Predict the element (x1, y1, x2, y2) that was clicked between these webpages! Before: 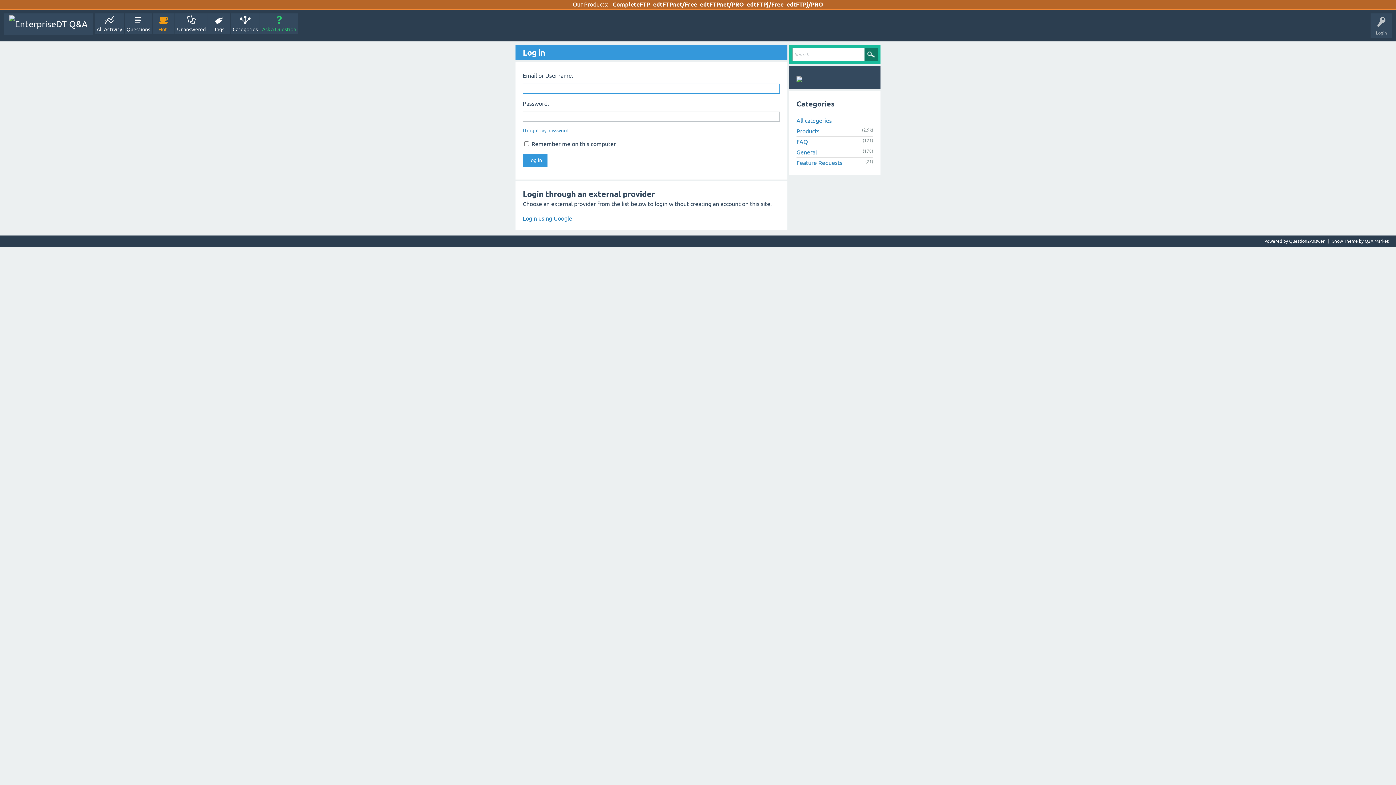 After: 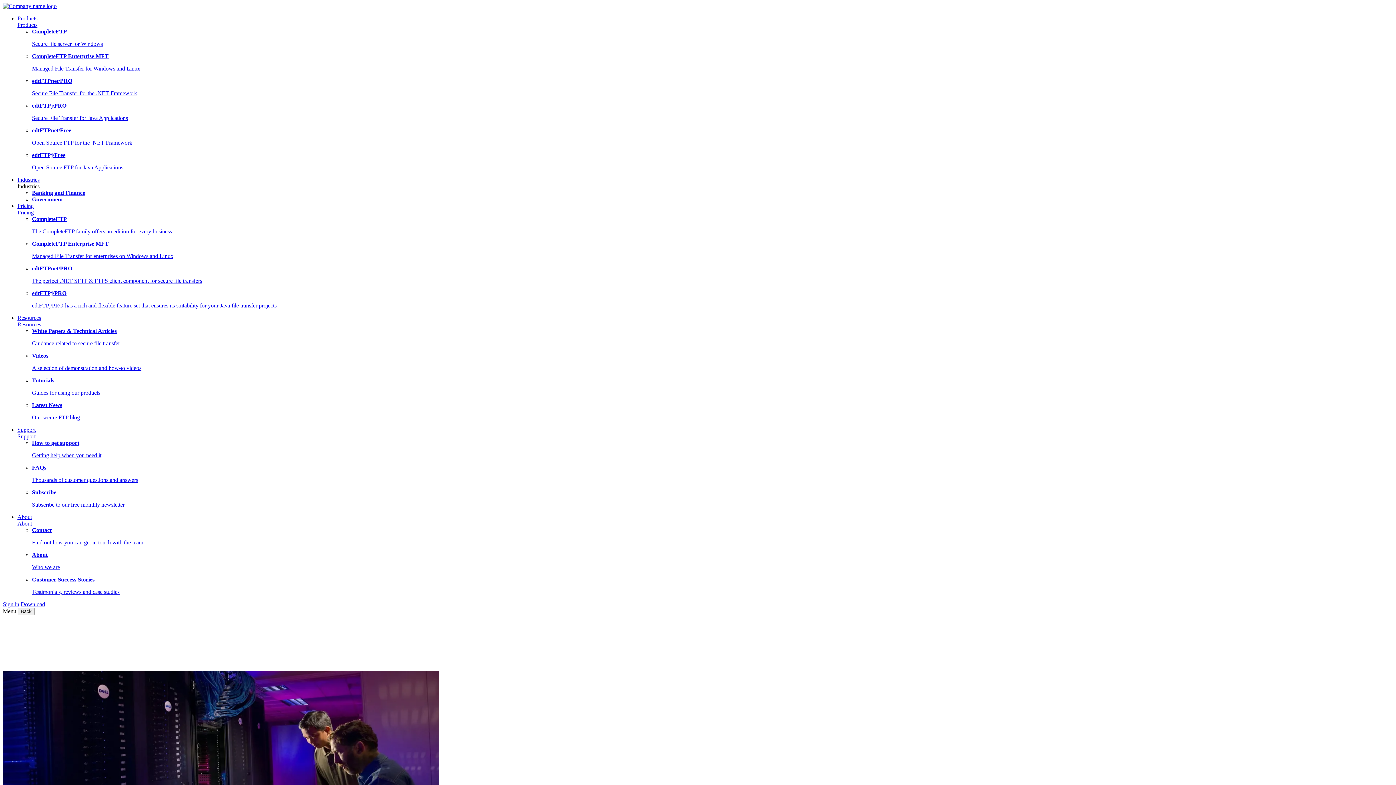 Action: label: edtFTPnet/PRO bbox: (700, 1, 744, 8)